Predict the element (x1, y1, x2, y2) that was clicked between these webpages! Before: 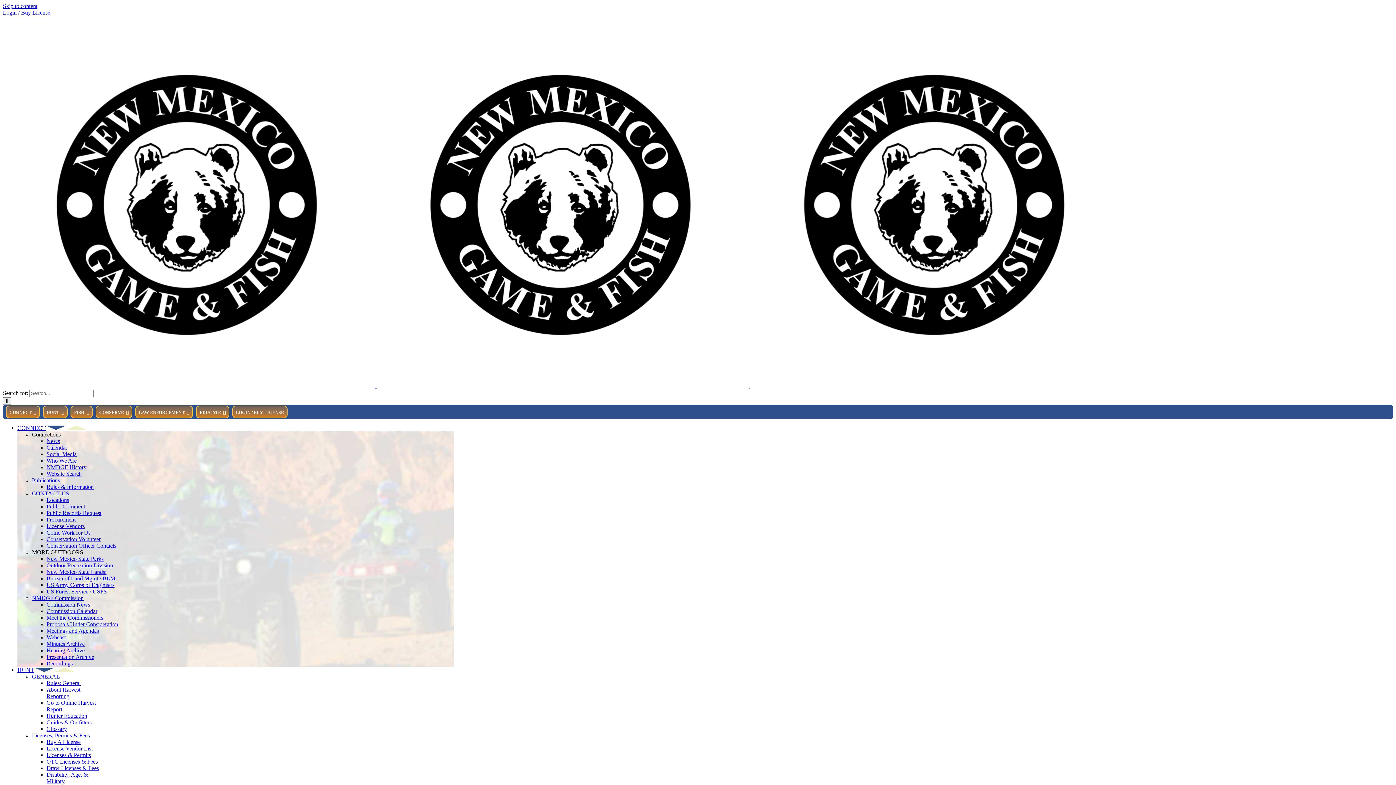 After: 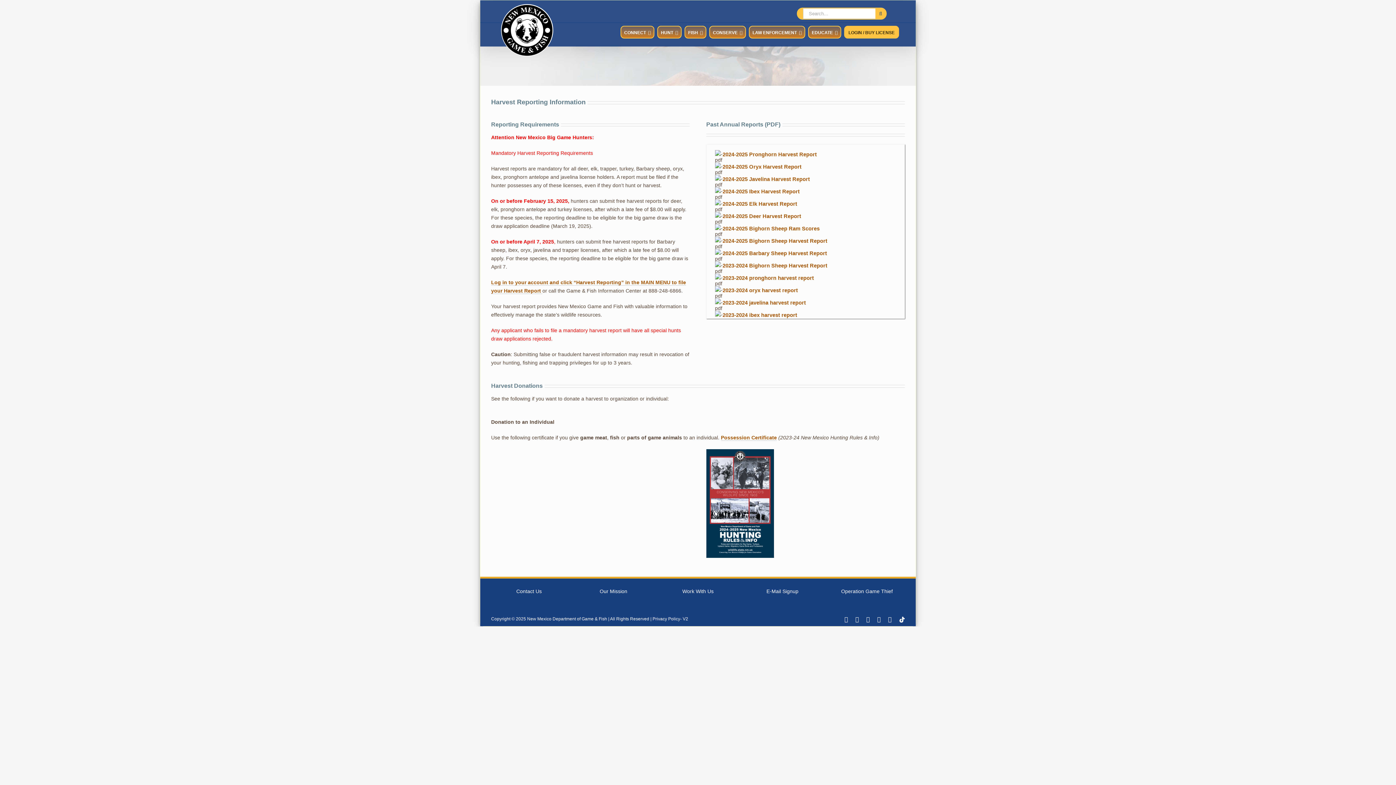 Action: label: About Harvest Reporting bbox: (46, 686, 80, 699)